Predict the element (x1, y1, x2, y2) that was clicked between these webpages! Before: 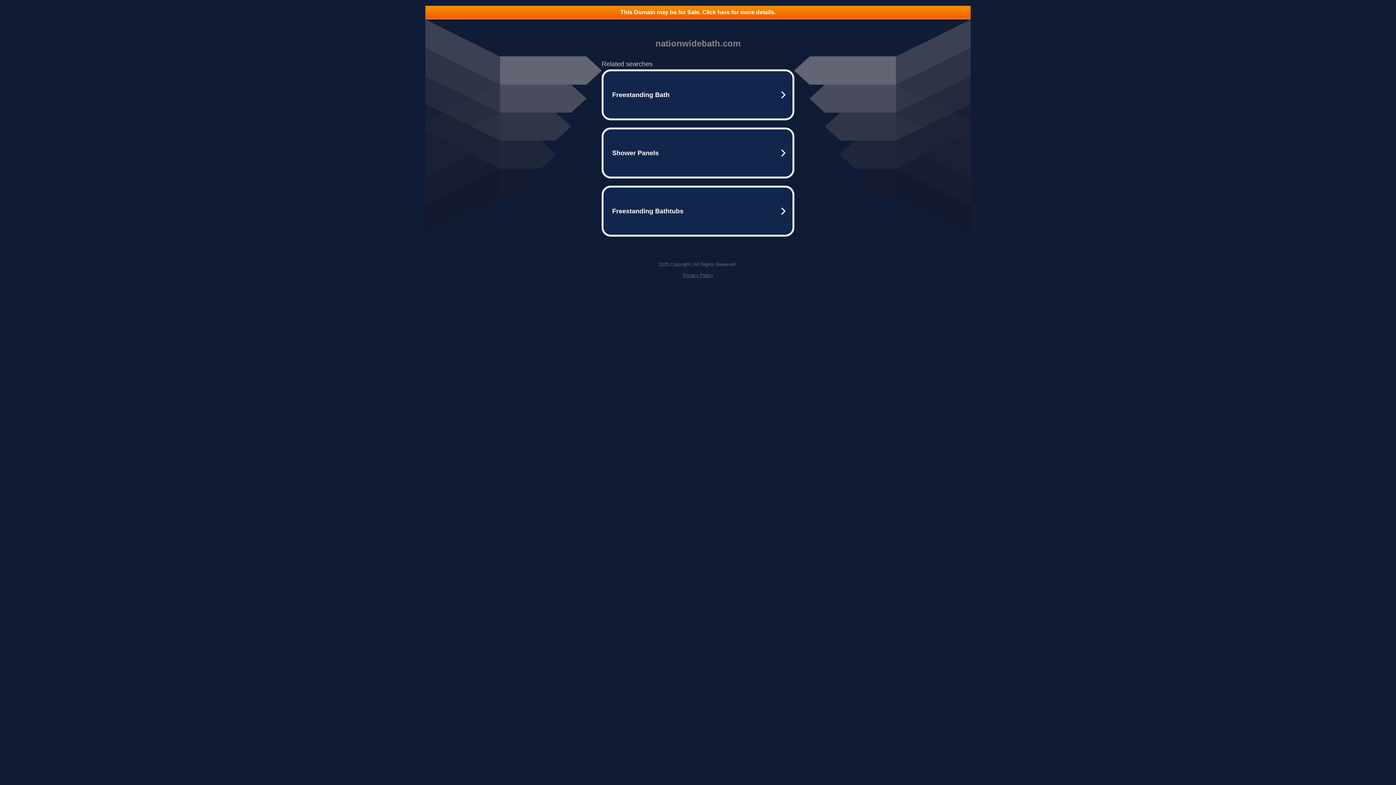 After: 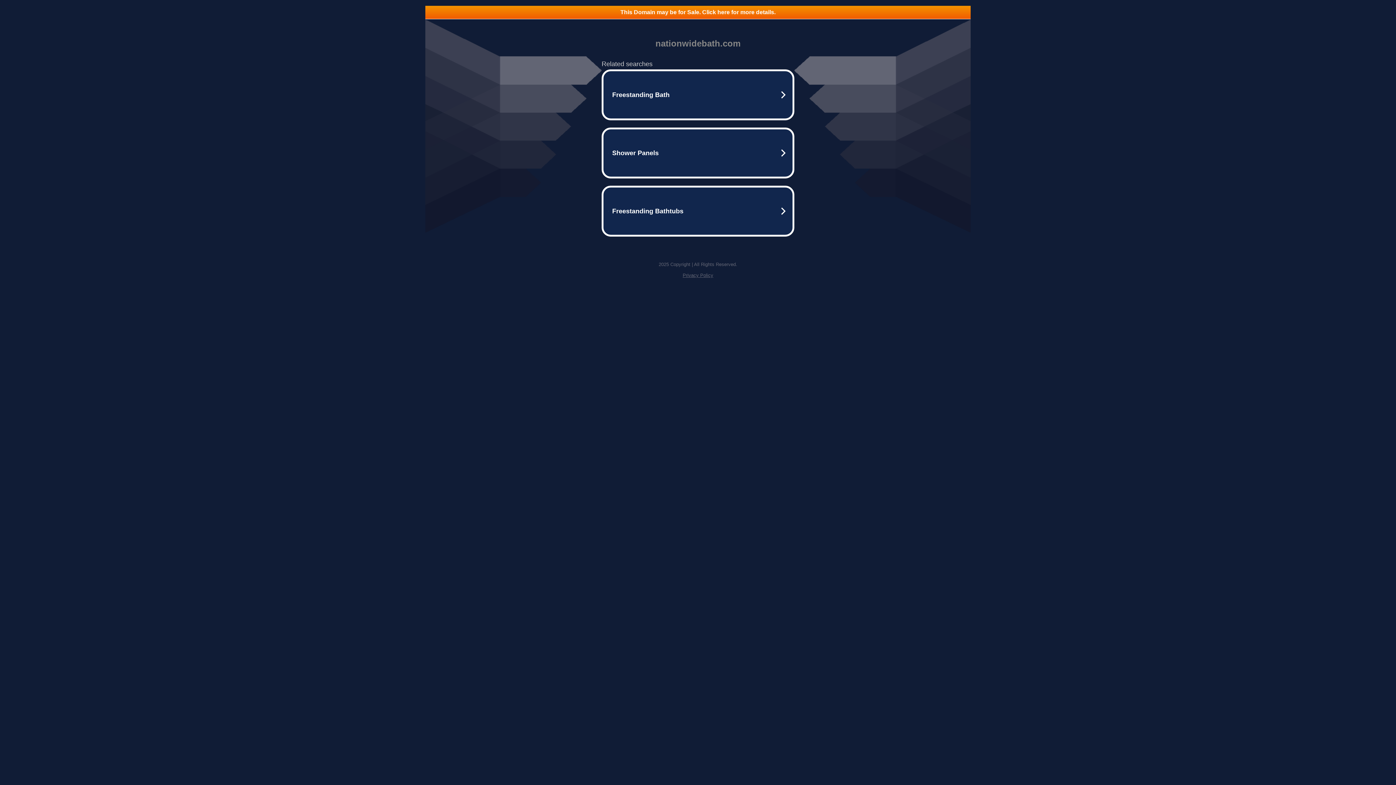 Action: bbox: (682, 272, 713, 278) label: Privacy Policy